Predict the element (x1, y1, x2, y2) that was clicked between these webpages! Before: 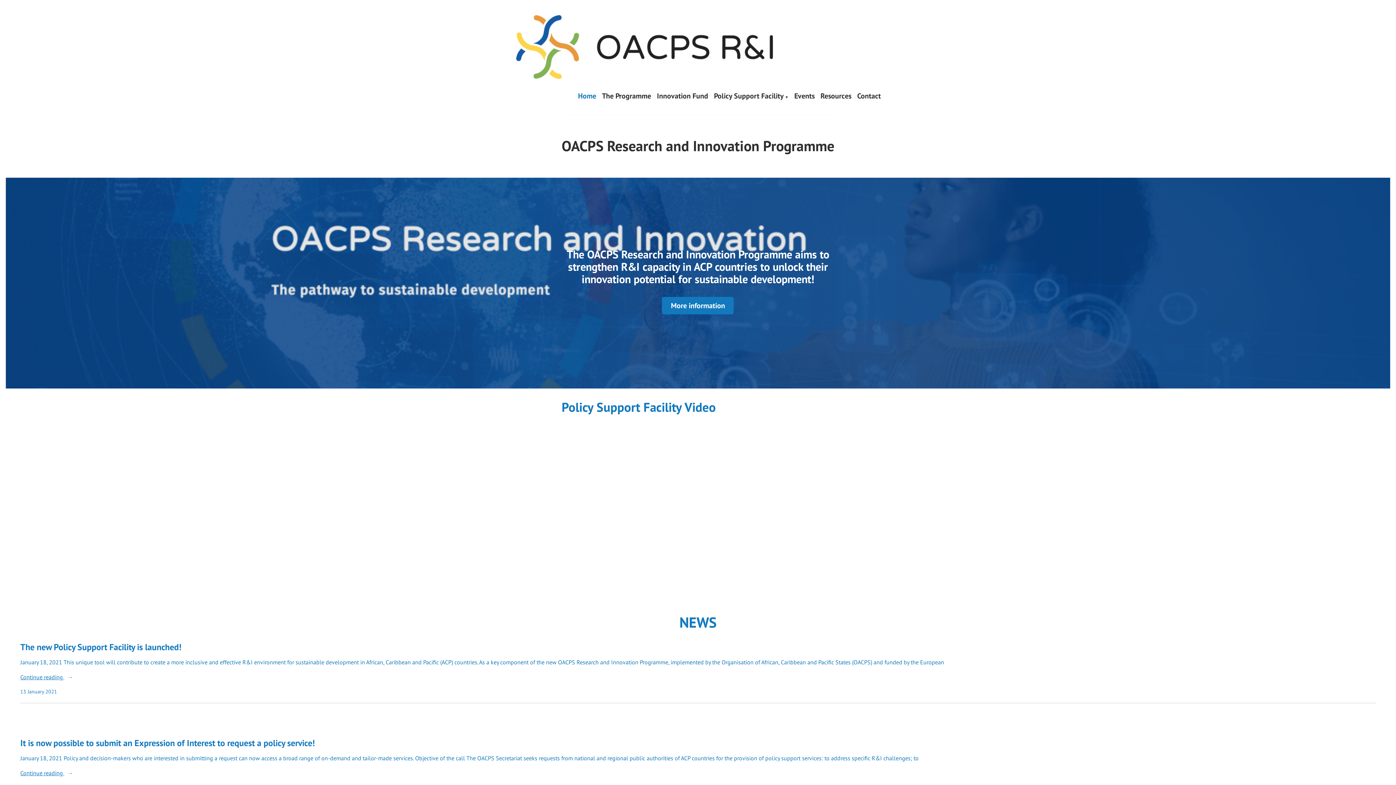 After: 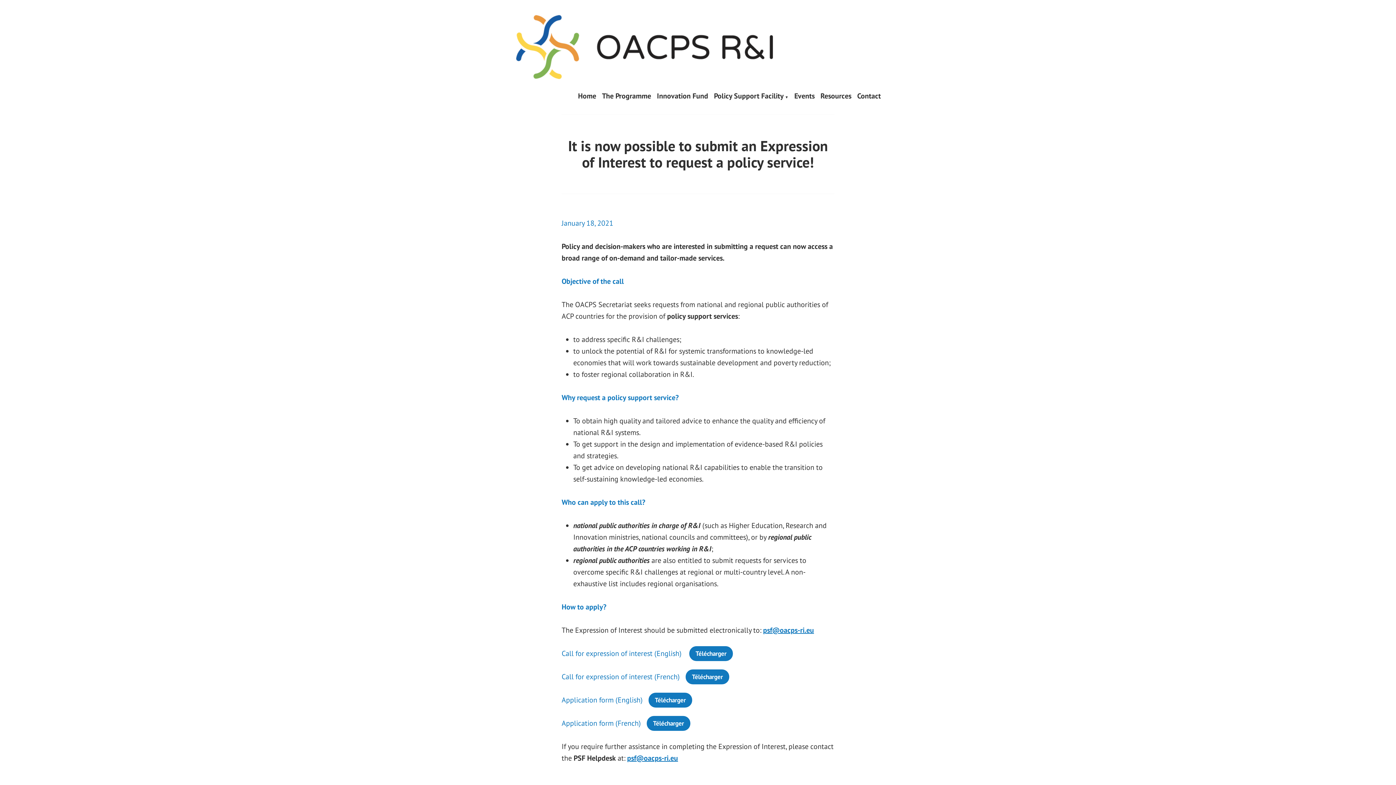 Action: bbox: (20, 737, 314, 749) label: It is now possible to submit an Expression of Interest to request a policy service!